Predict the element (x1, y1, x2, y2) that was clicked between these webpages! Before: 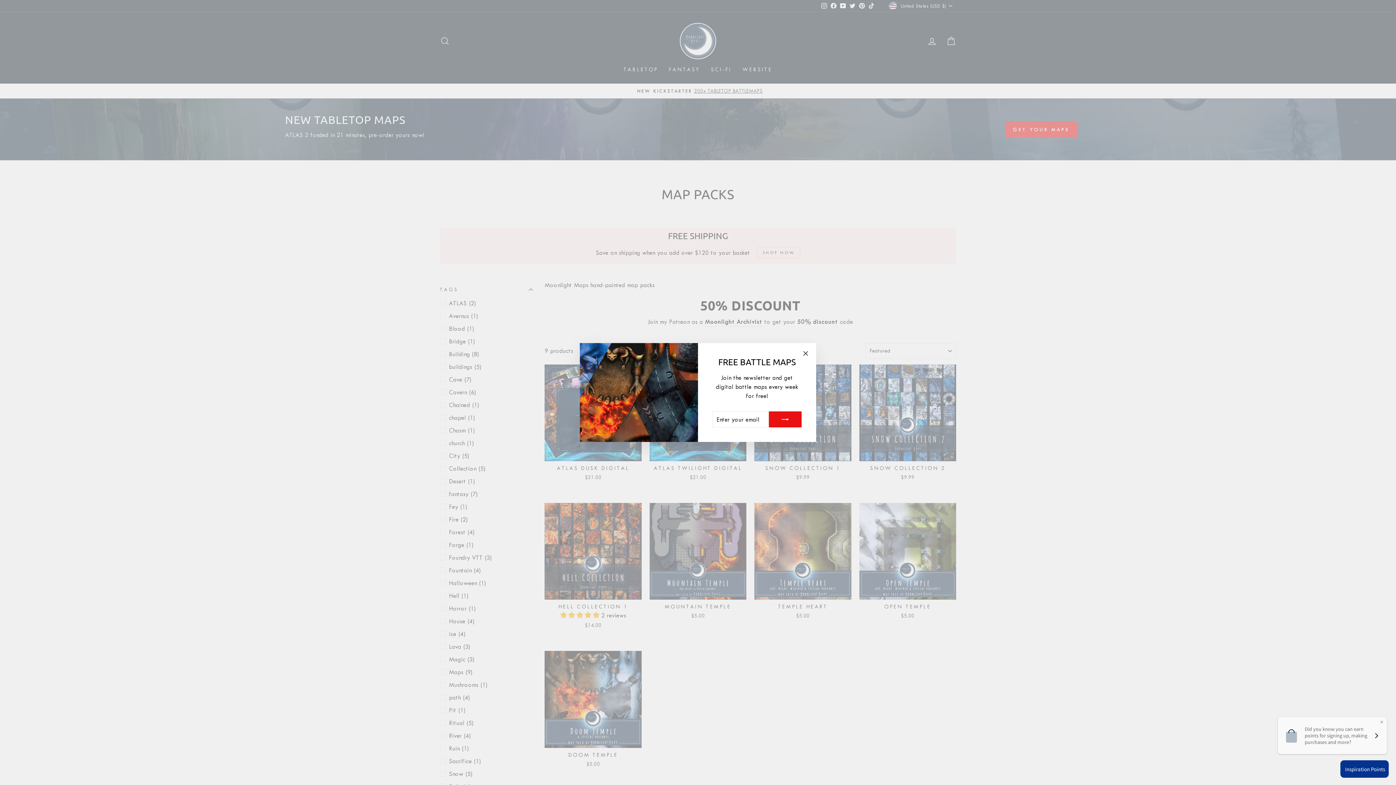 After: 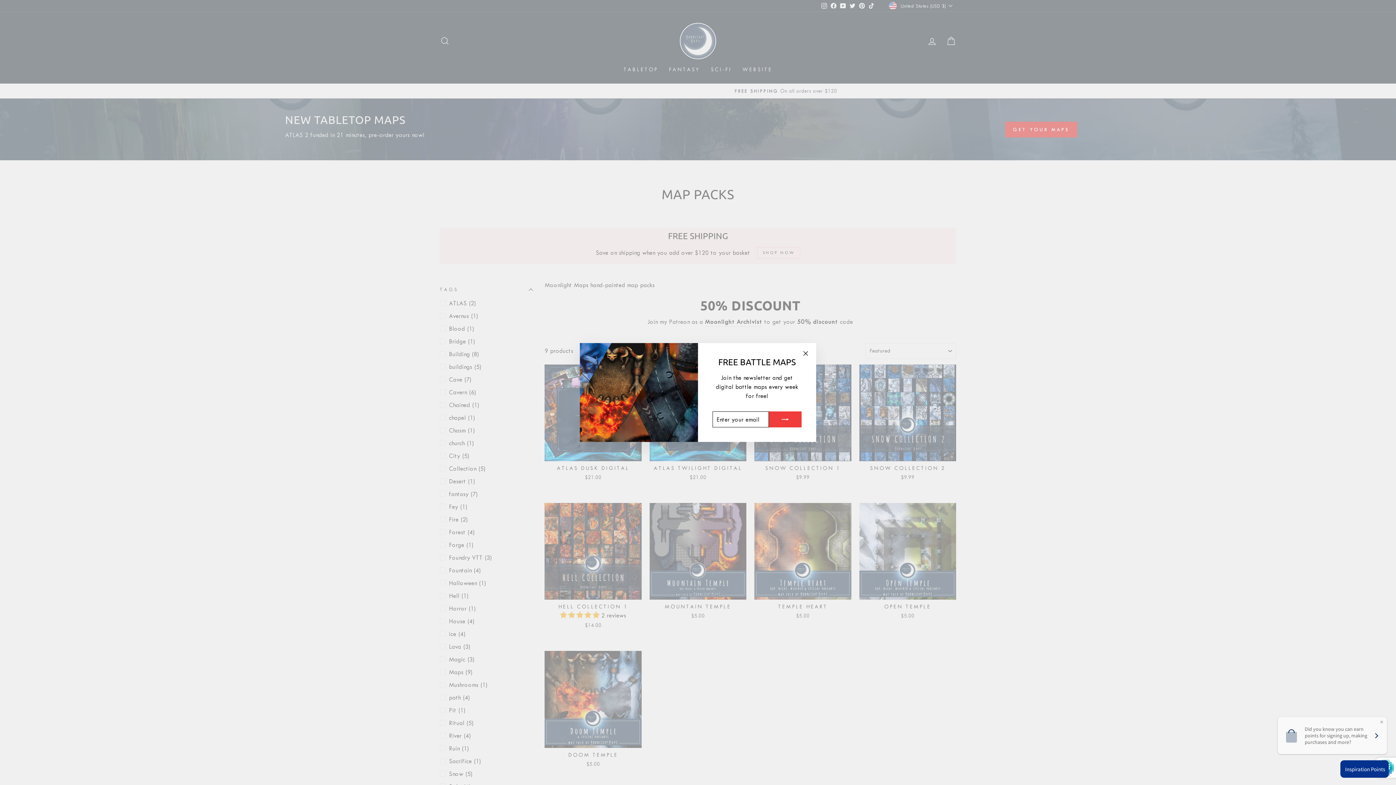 Action: bbox: (769, 422, 801, 438)